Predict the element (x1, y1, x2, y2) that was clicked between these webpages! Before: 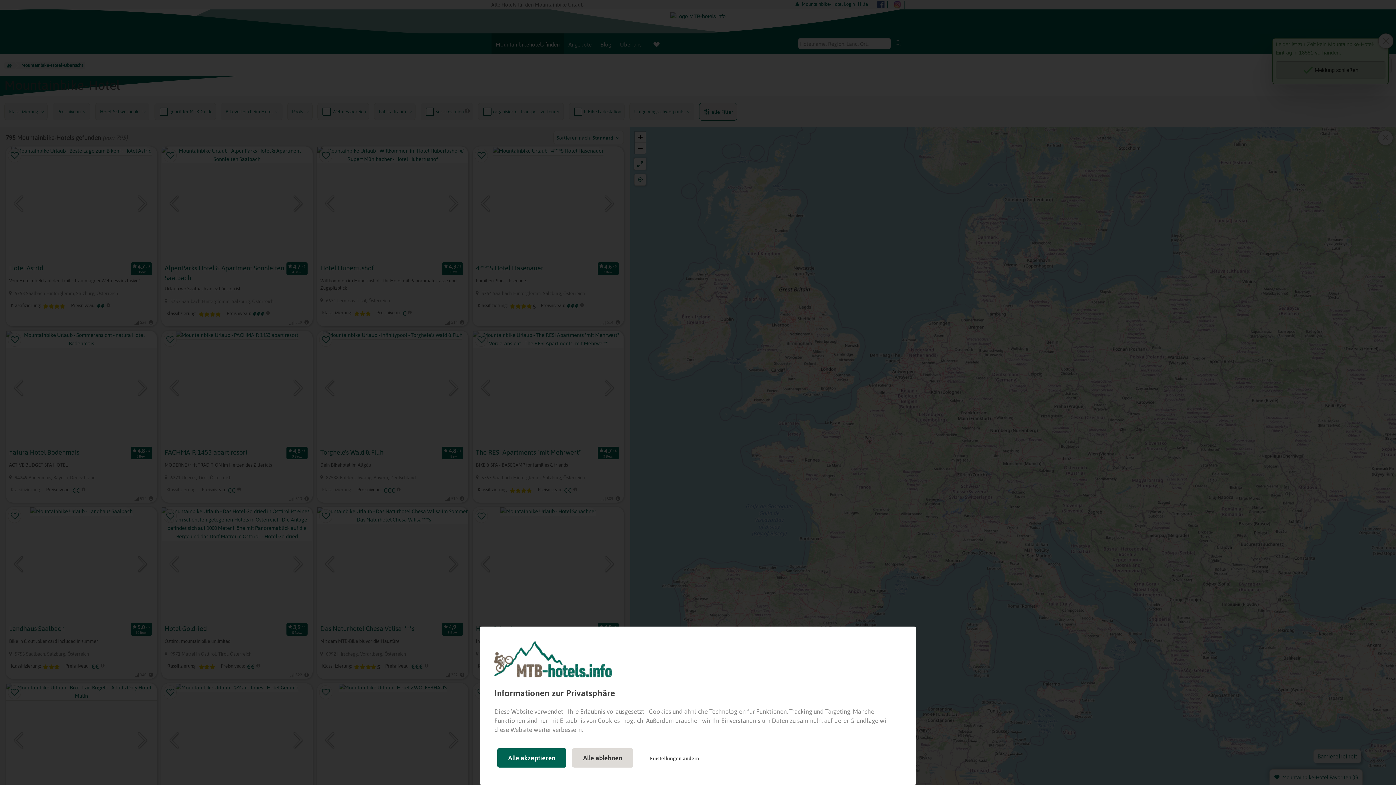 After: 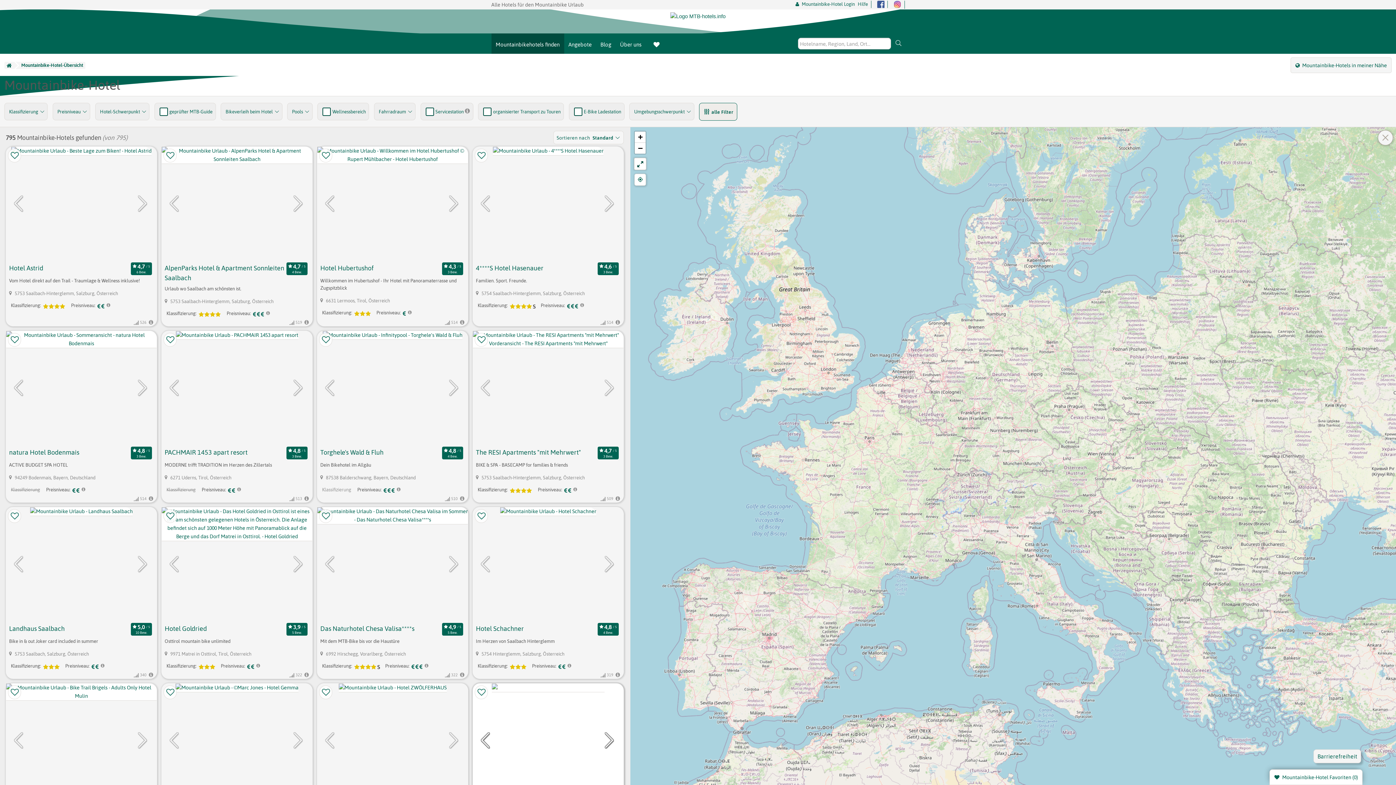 Action: bbox: (497, 748, 566, 768) label: Alle akzeptieren